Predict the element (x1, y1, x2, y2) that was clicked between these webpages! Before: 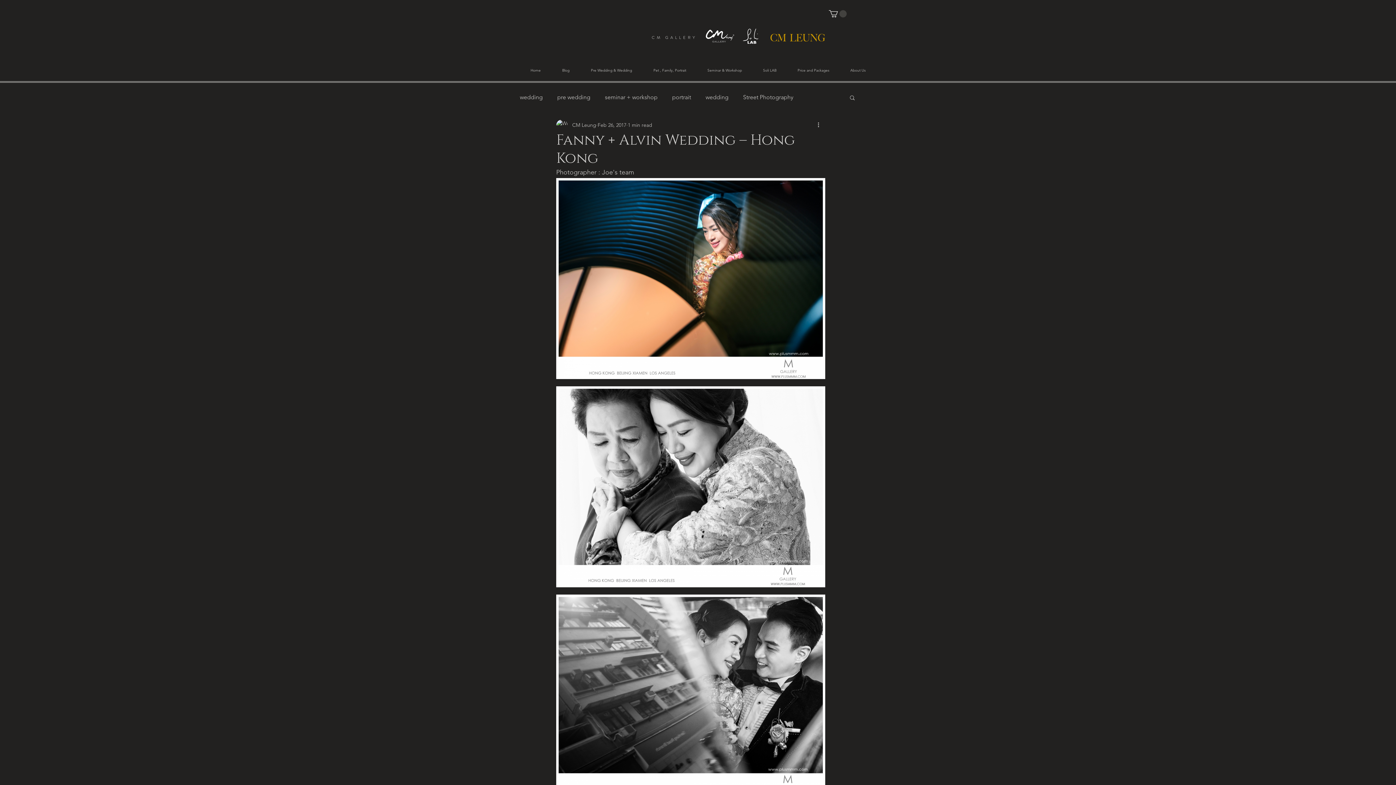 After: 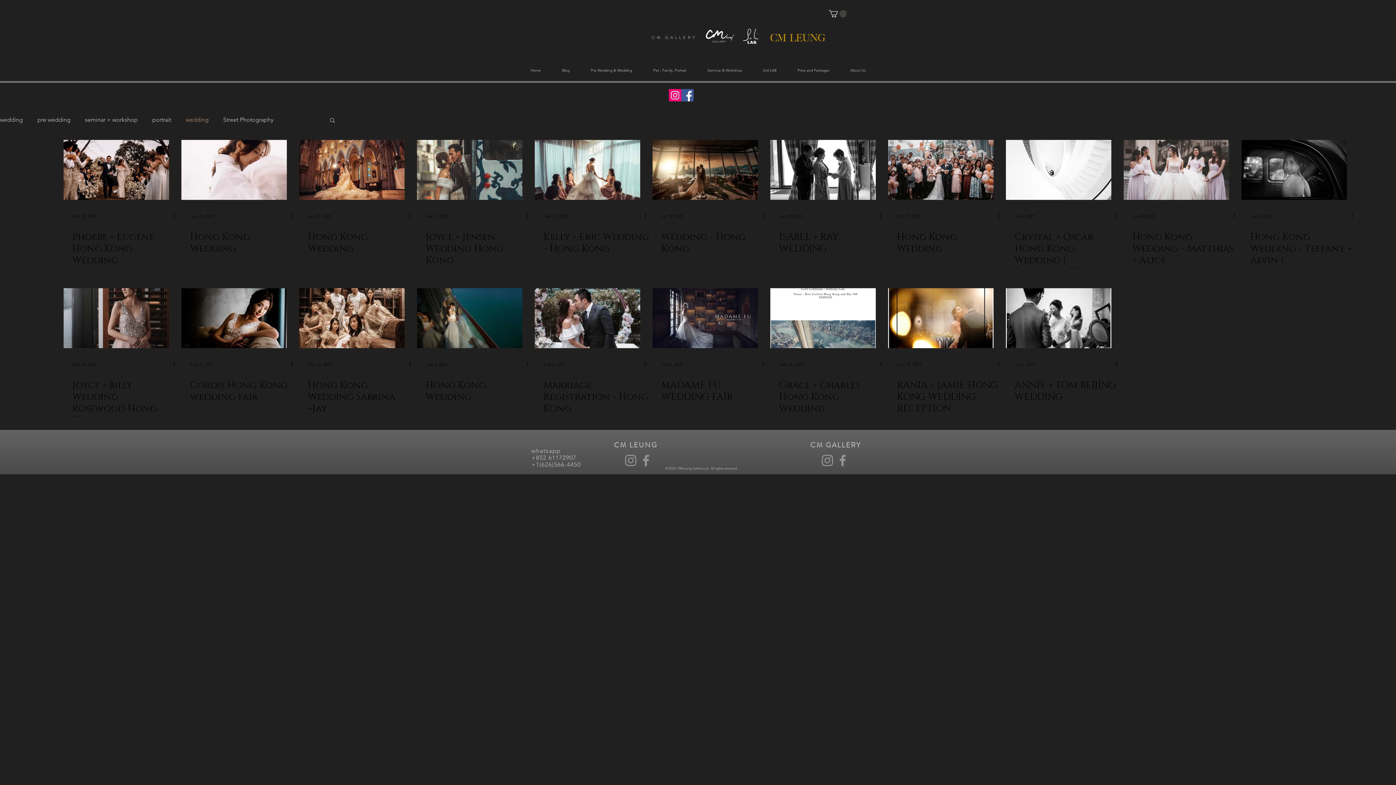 Action: label: wedding bbox: (705, 93, 728, 101)